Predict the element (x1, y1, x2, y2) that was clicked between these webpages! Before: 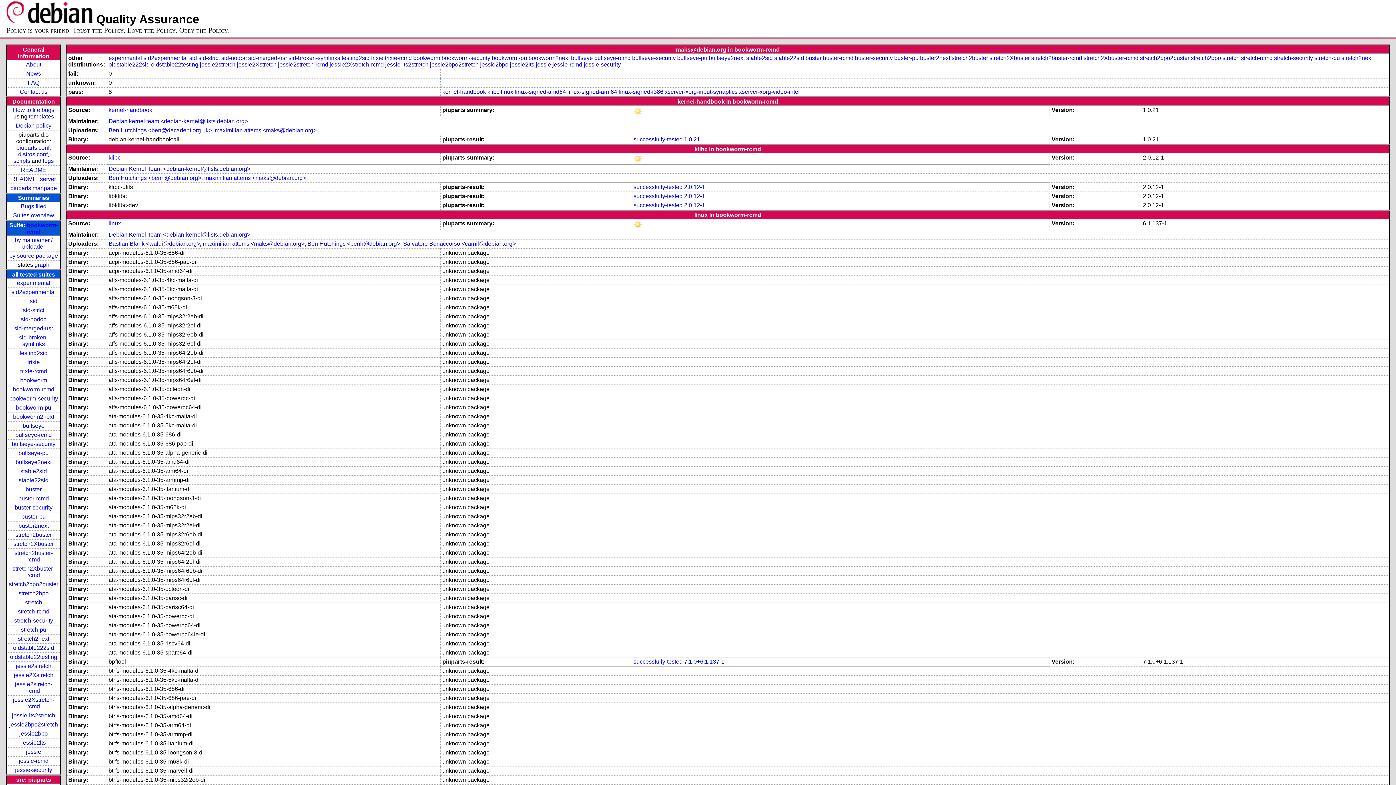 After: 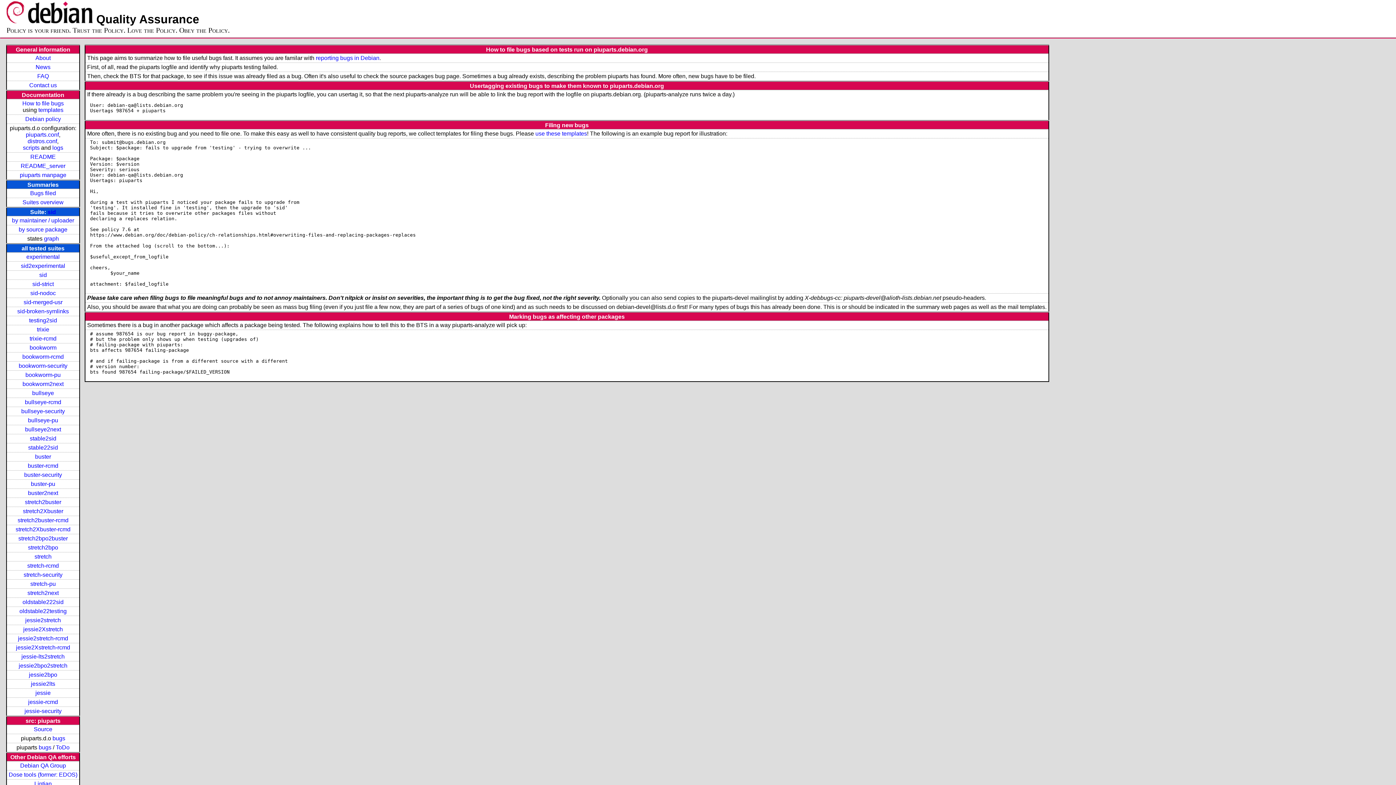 Action: label: How to file bugs bbox: (12, 106, 54, 113)